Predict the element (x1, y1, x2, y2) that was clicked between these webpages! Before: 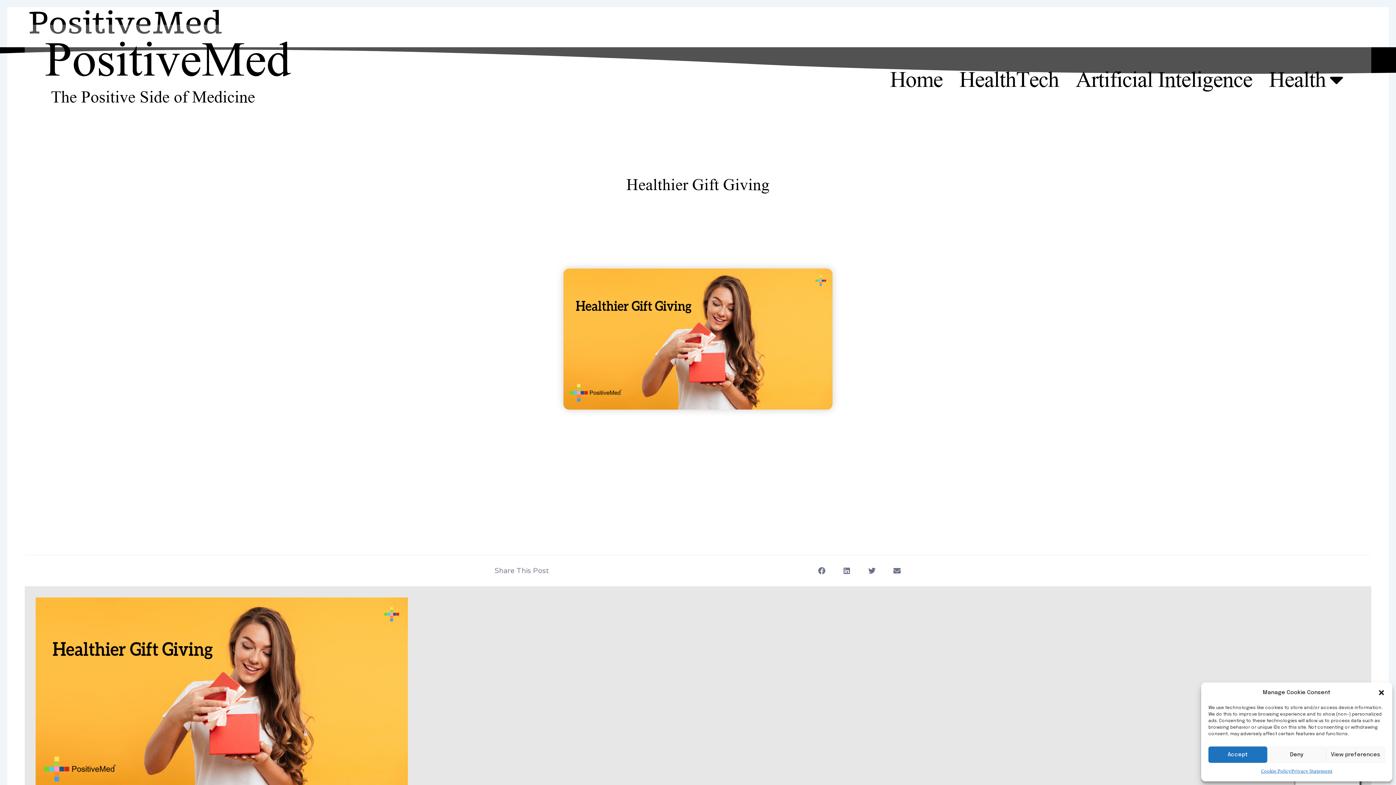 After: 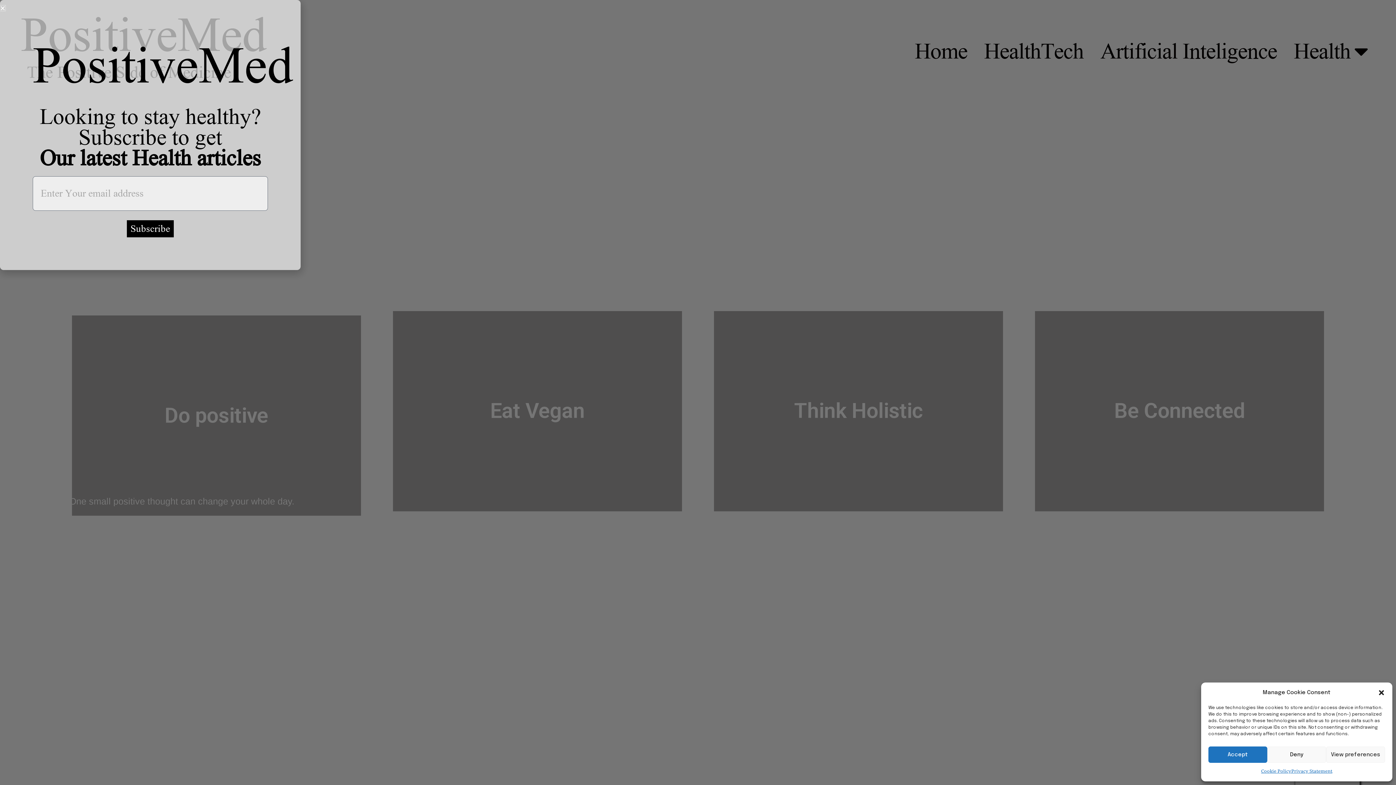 Action: bbox: (28, 3, 222, 44) label: PositiveMed